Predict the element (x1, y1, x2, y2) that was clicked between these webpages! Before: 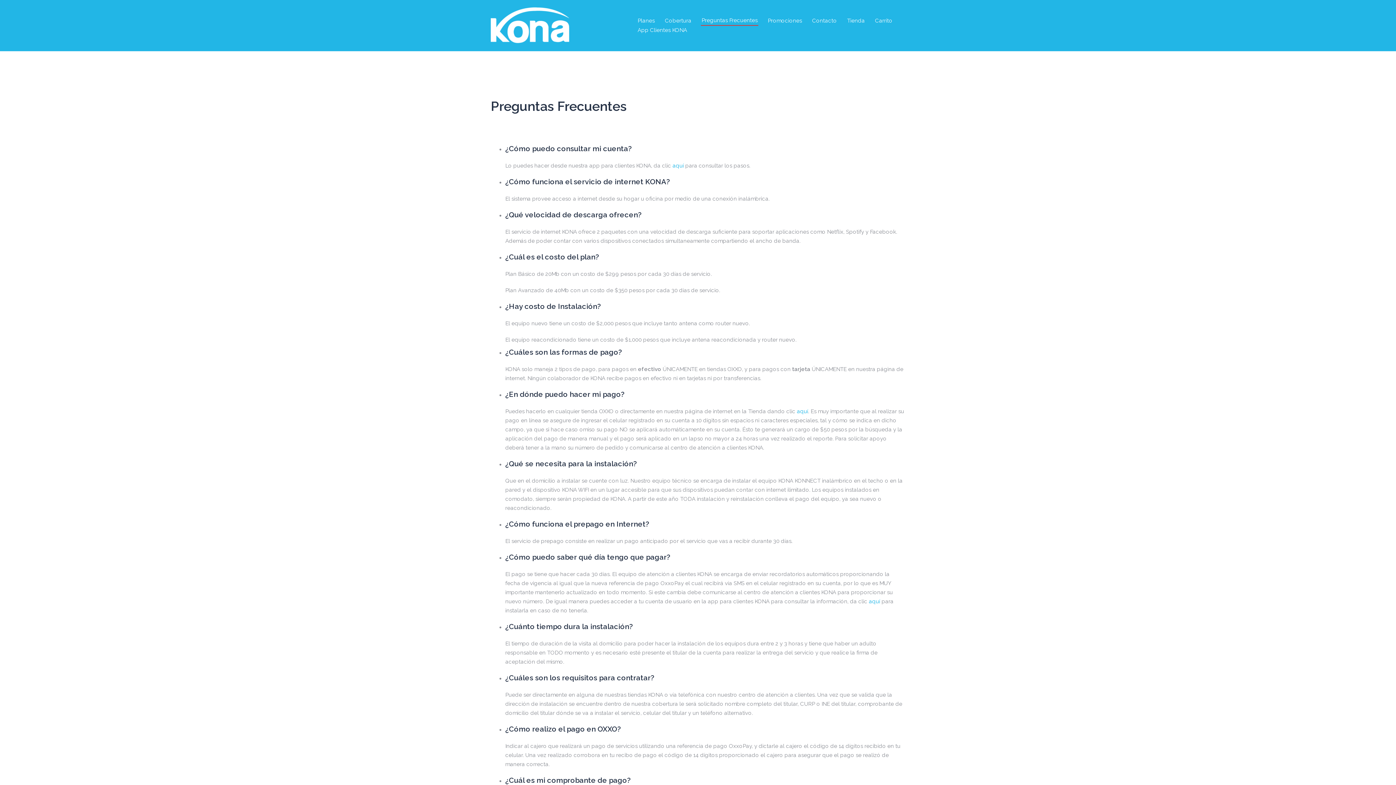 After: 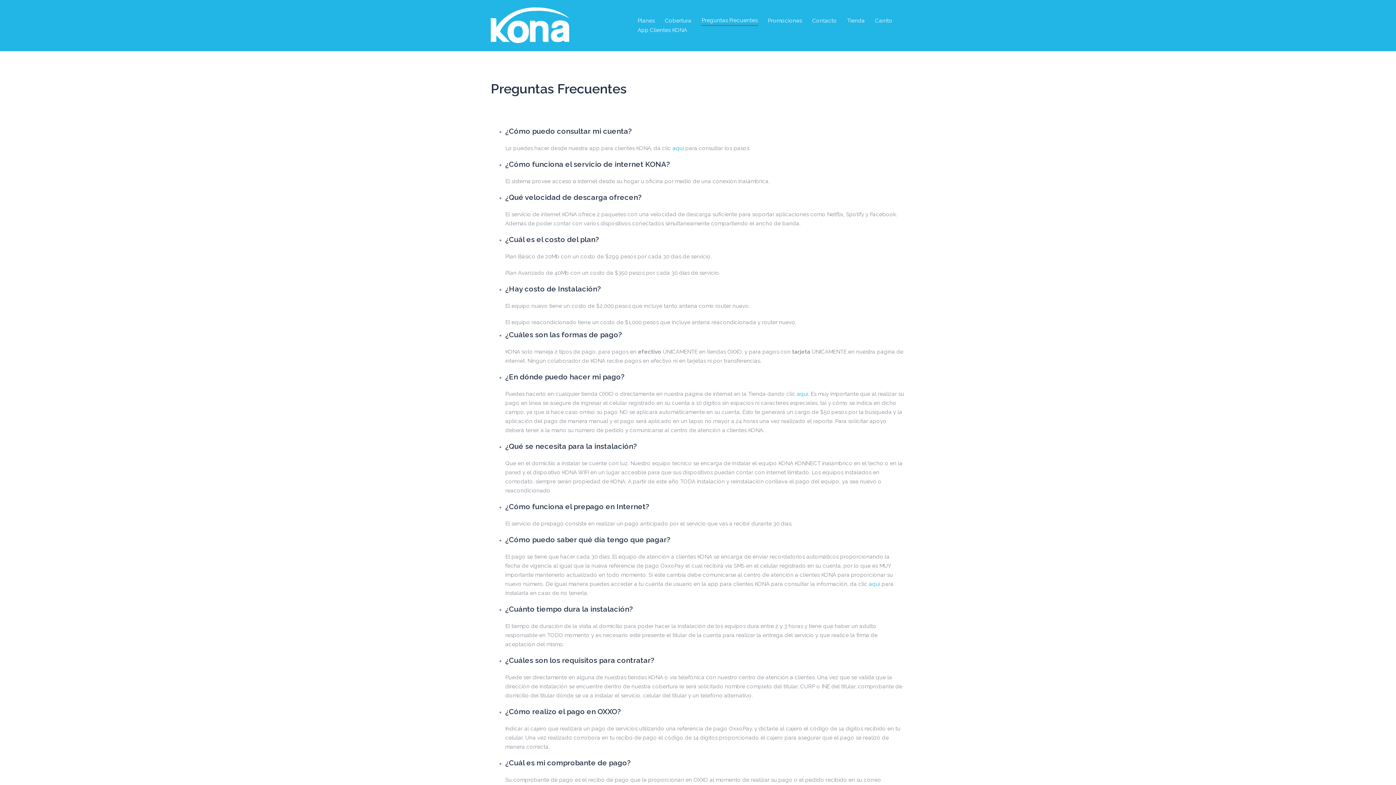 Action: label: Preguntas Frecuentes bbox: (701, 16, 757, 25)